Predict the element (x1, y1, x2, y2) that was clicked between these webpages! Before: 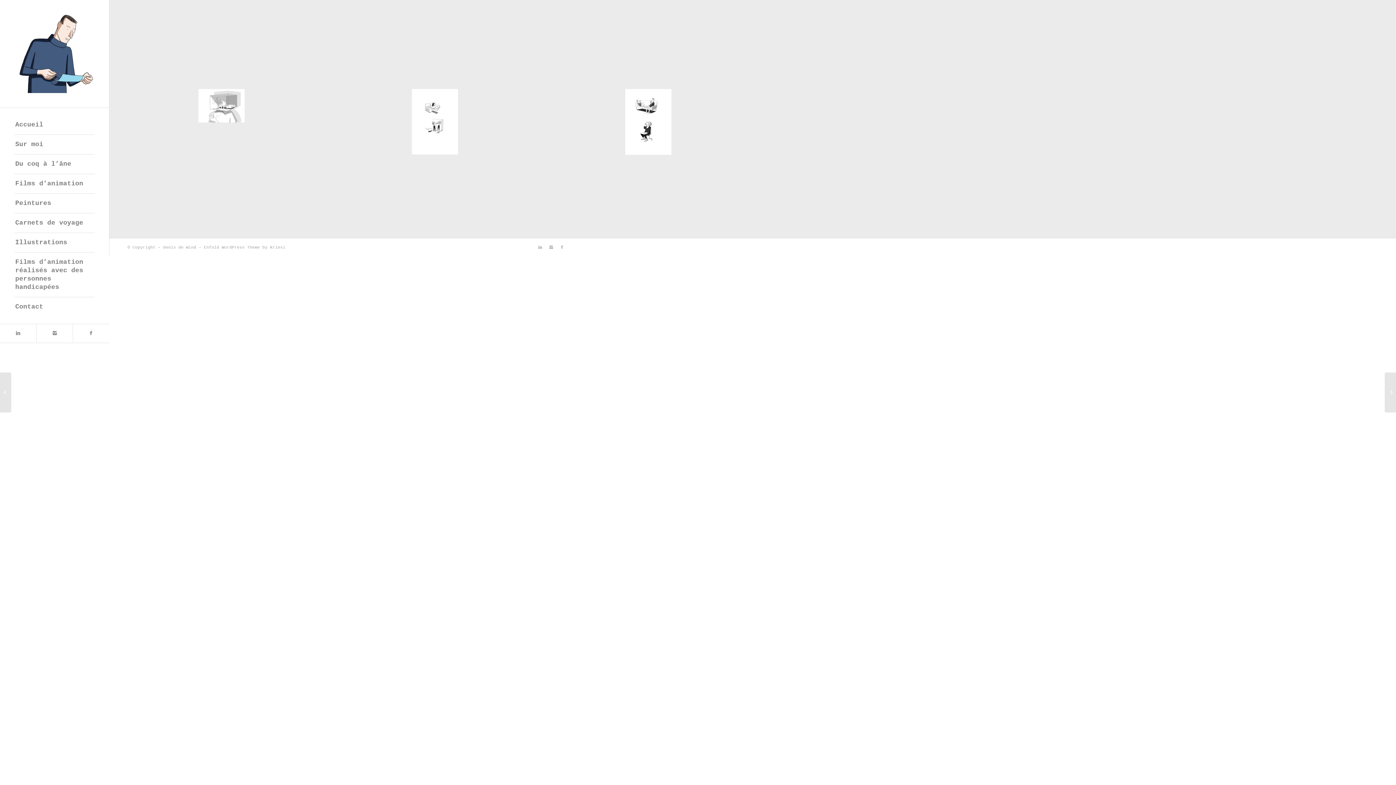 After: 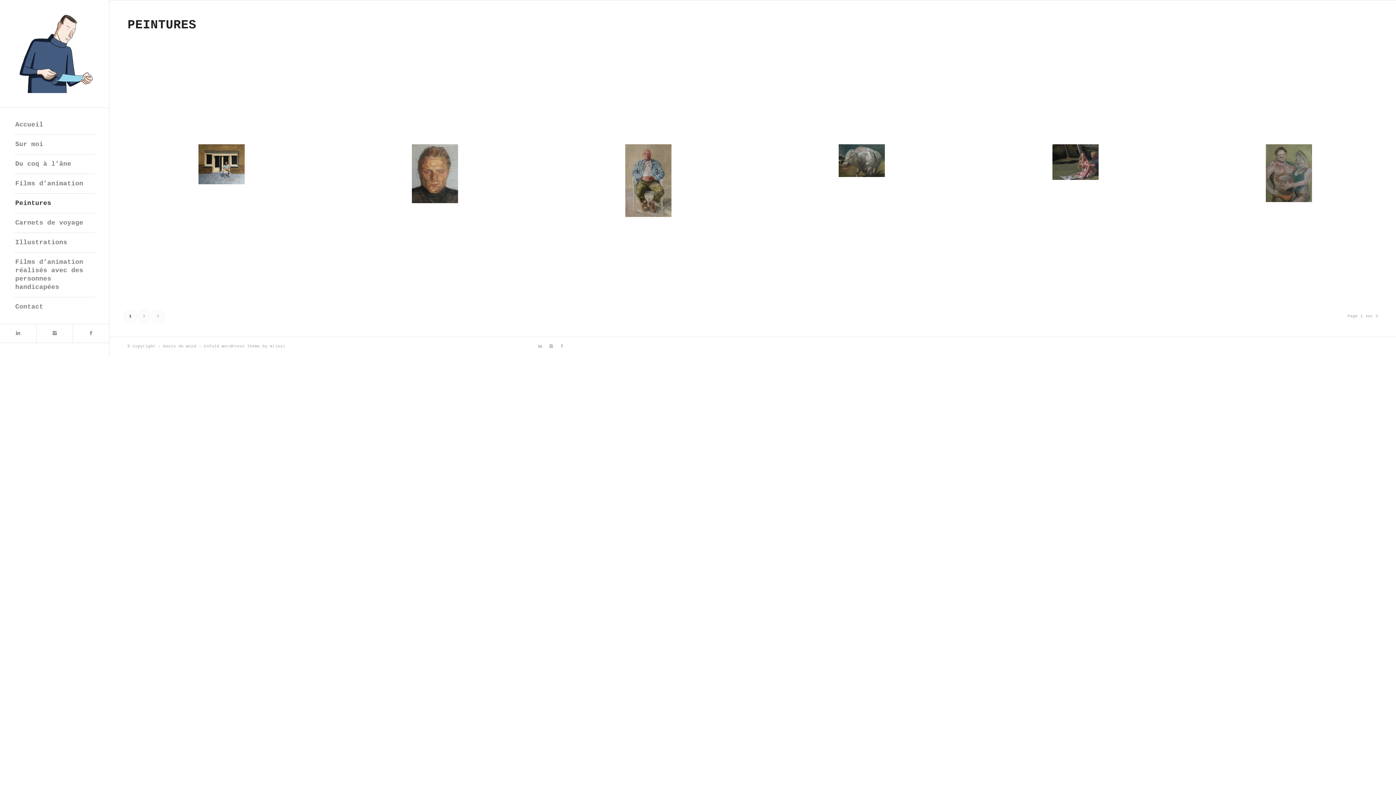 Action: label: Peintures bbox: (14, 193, 94, 213)